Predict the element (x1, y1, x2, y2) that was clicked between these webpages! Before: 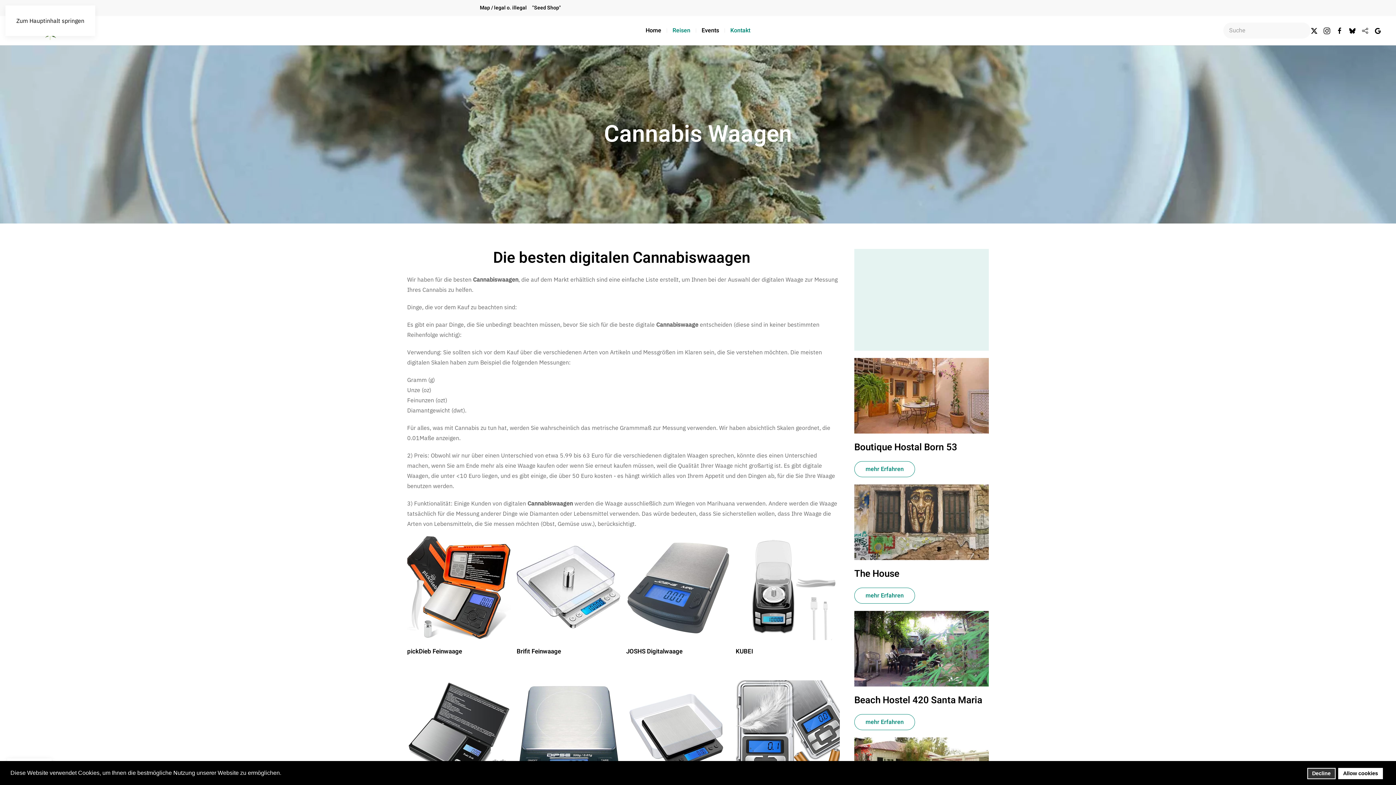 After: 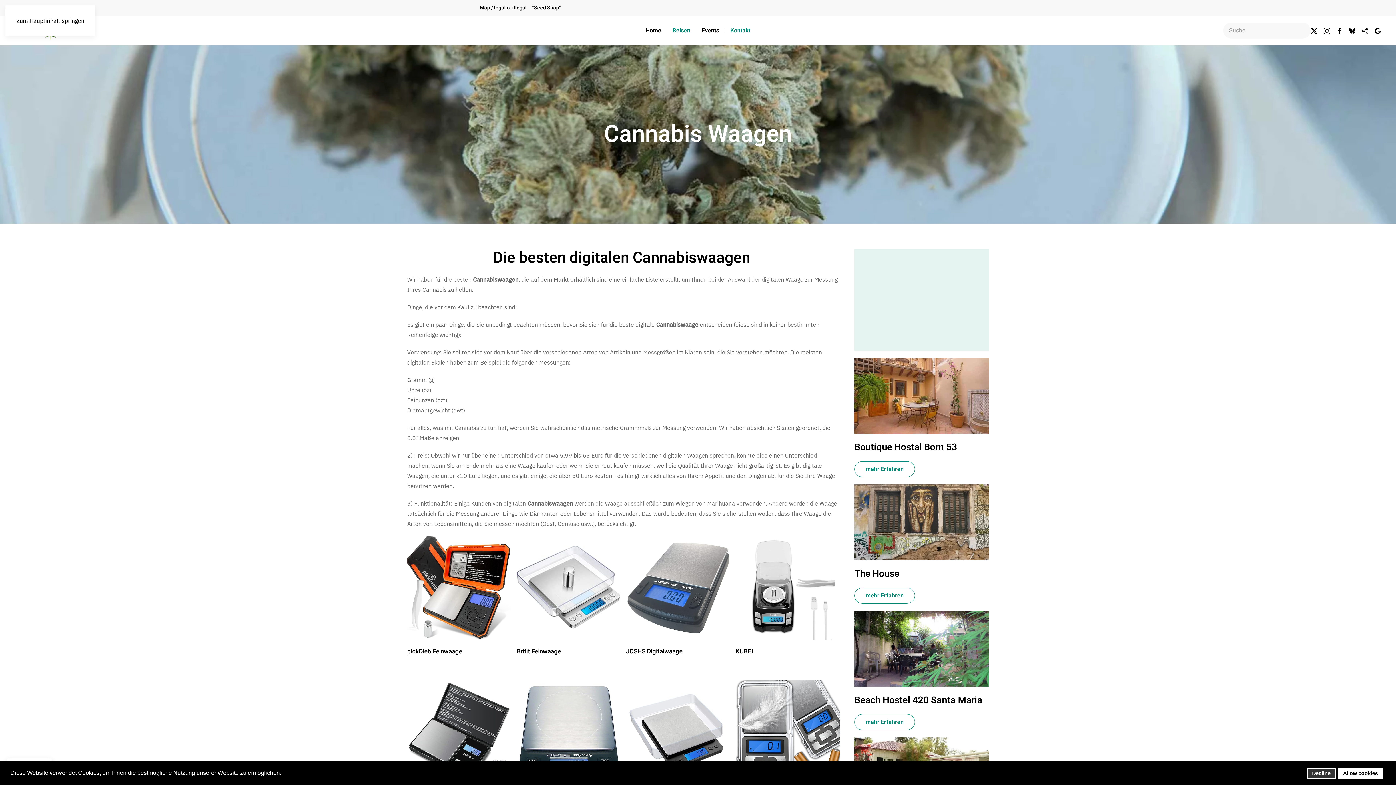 Action: bbox: (735, 536, 840, 666) label: KUBEI